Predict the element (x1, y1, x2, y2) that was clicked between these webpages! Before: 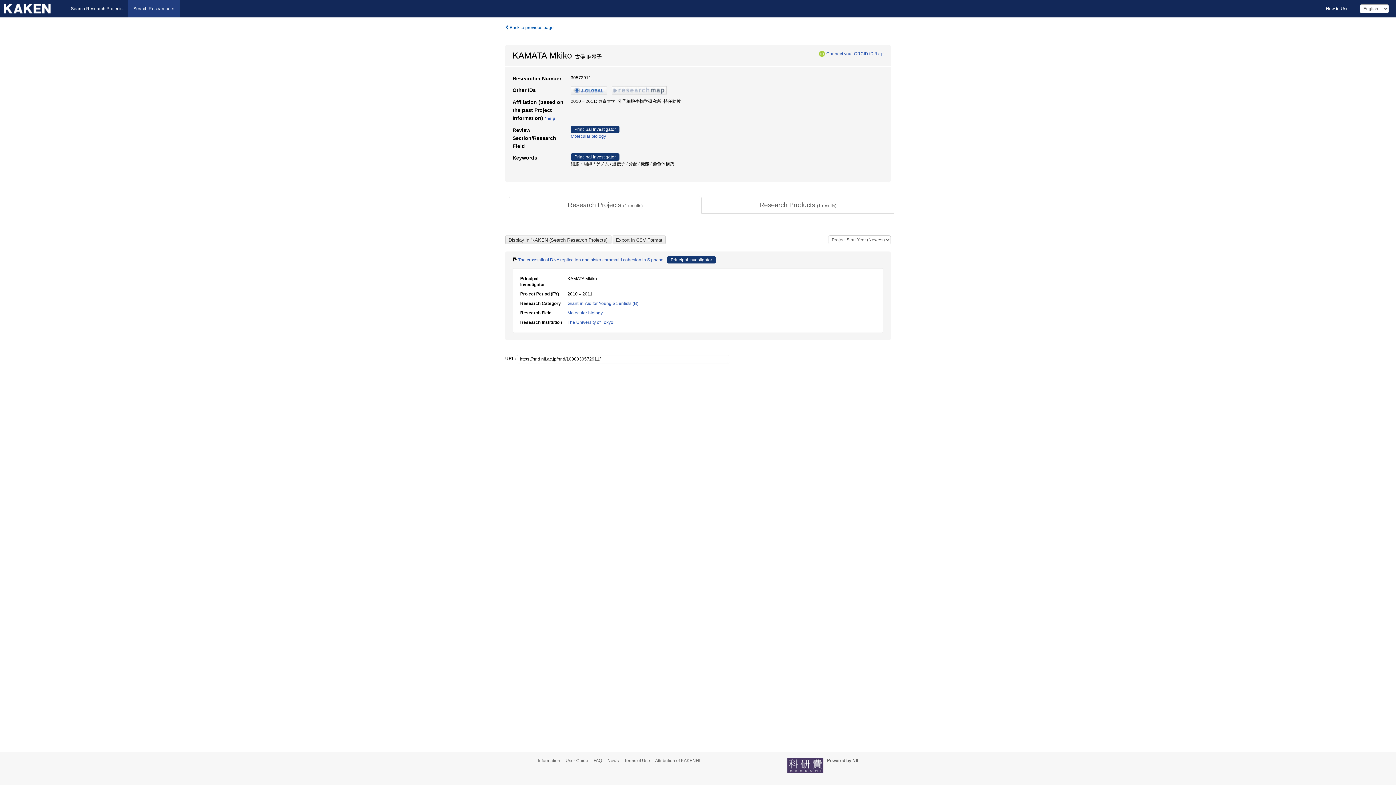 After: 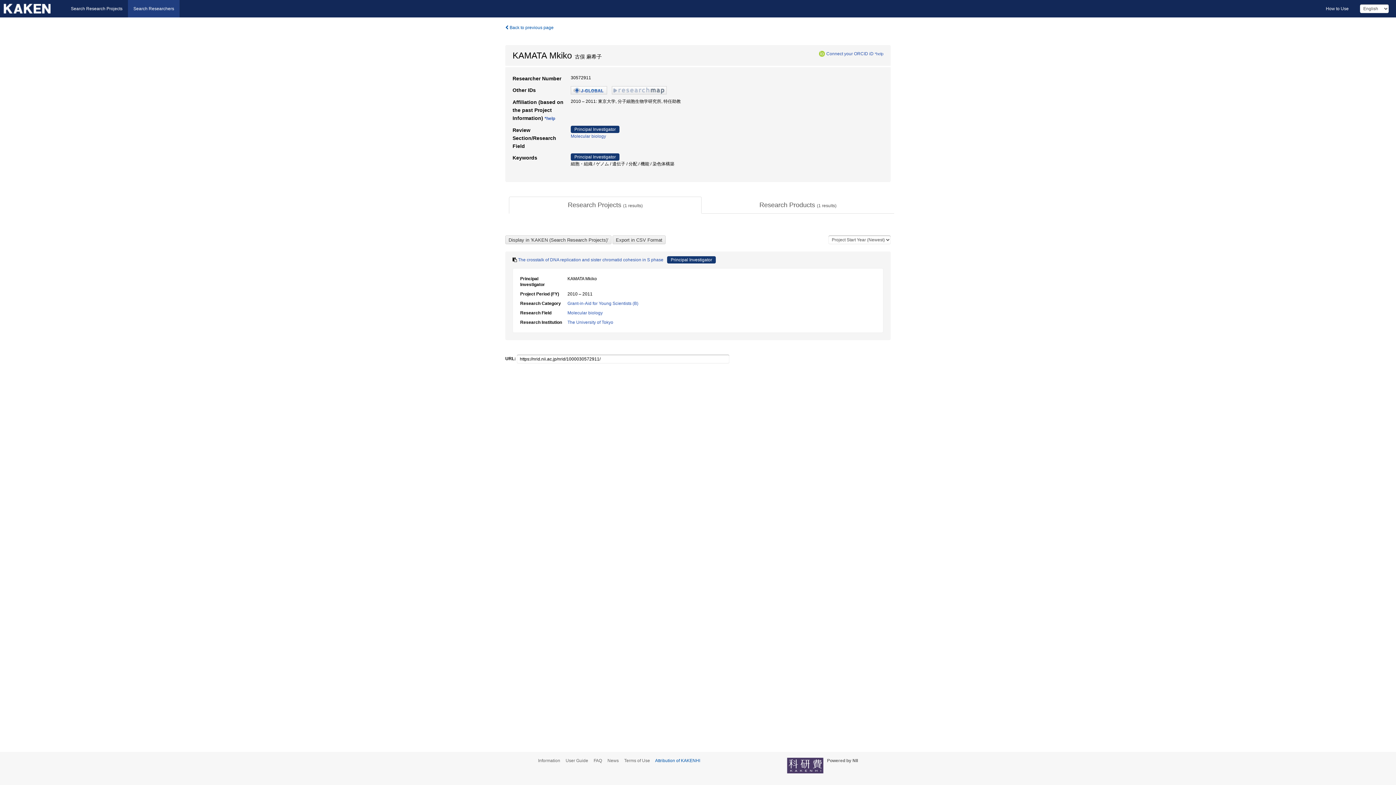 Action: label: Attribution of KAKENHI bbox: (655, 758, 704, 763)